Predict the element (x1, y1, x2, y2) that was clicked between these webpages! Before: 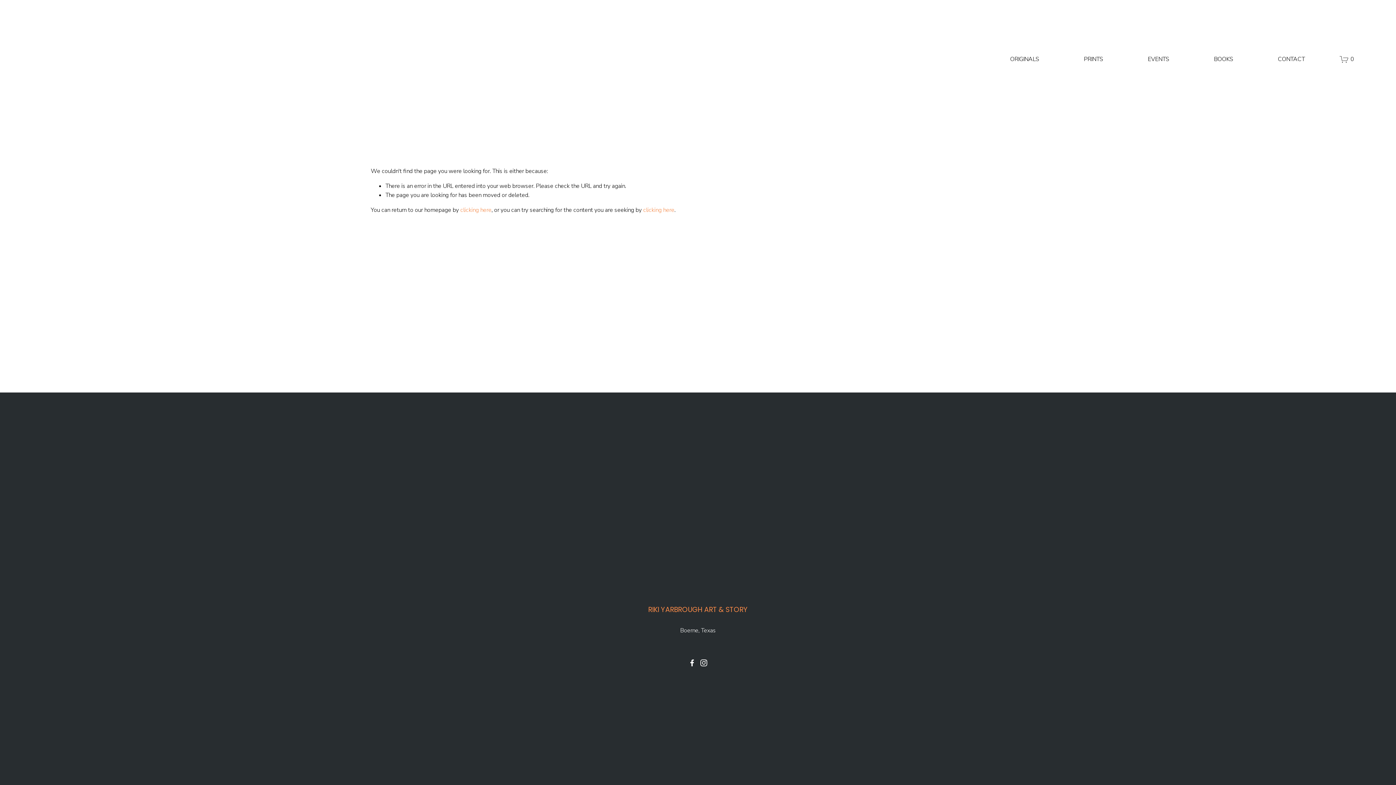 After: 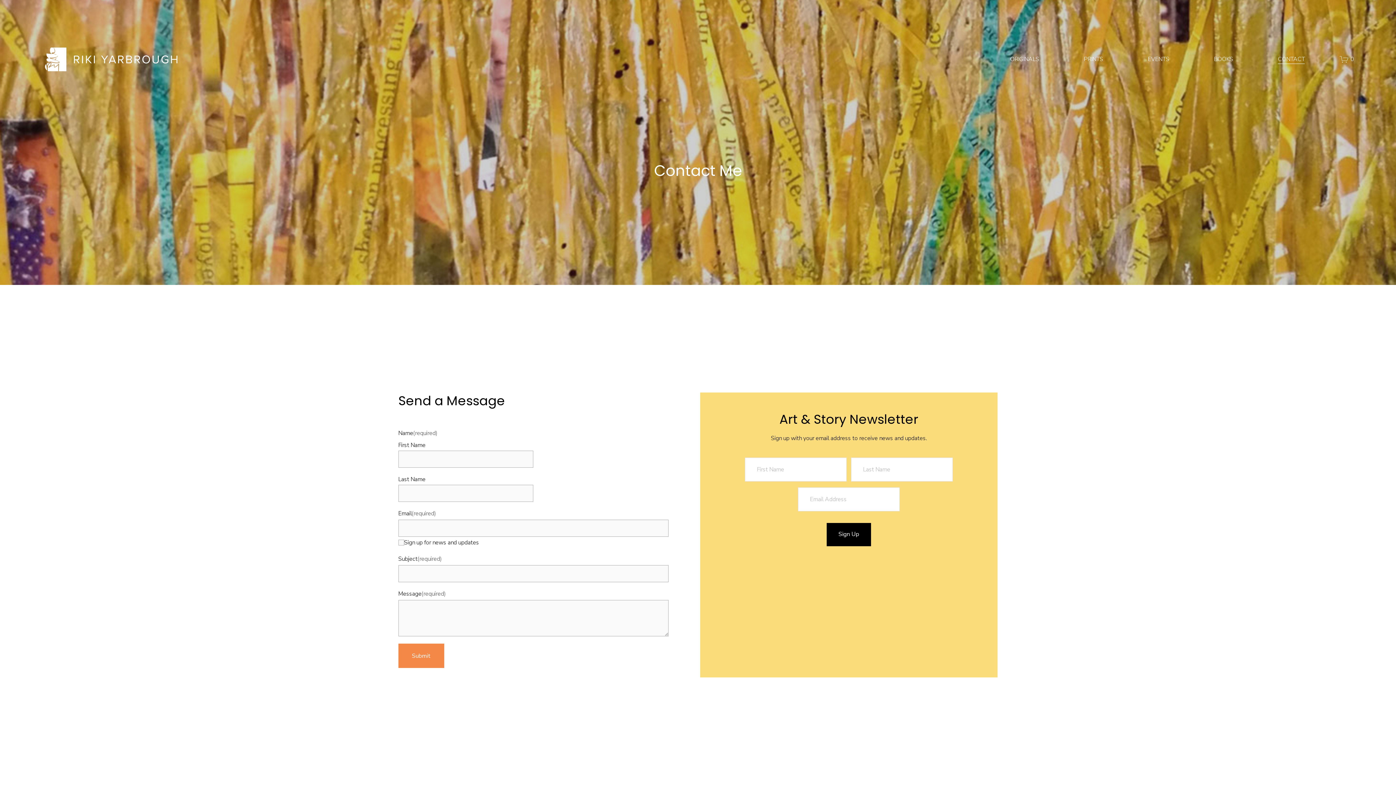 Action: label: CONTACT bbox: (1278, 54, 1305, 64)